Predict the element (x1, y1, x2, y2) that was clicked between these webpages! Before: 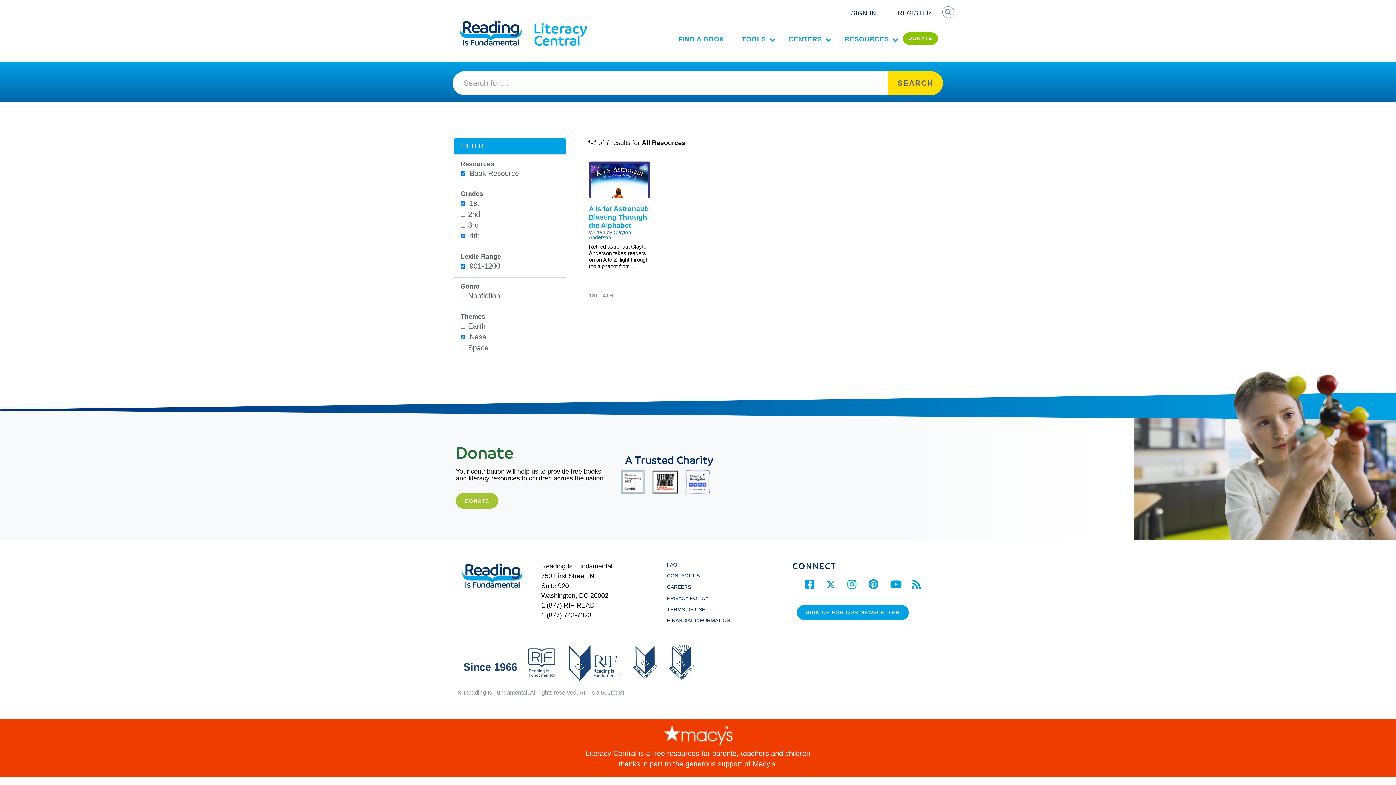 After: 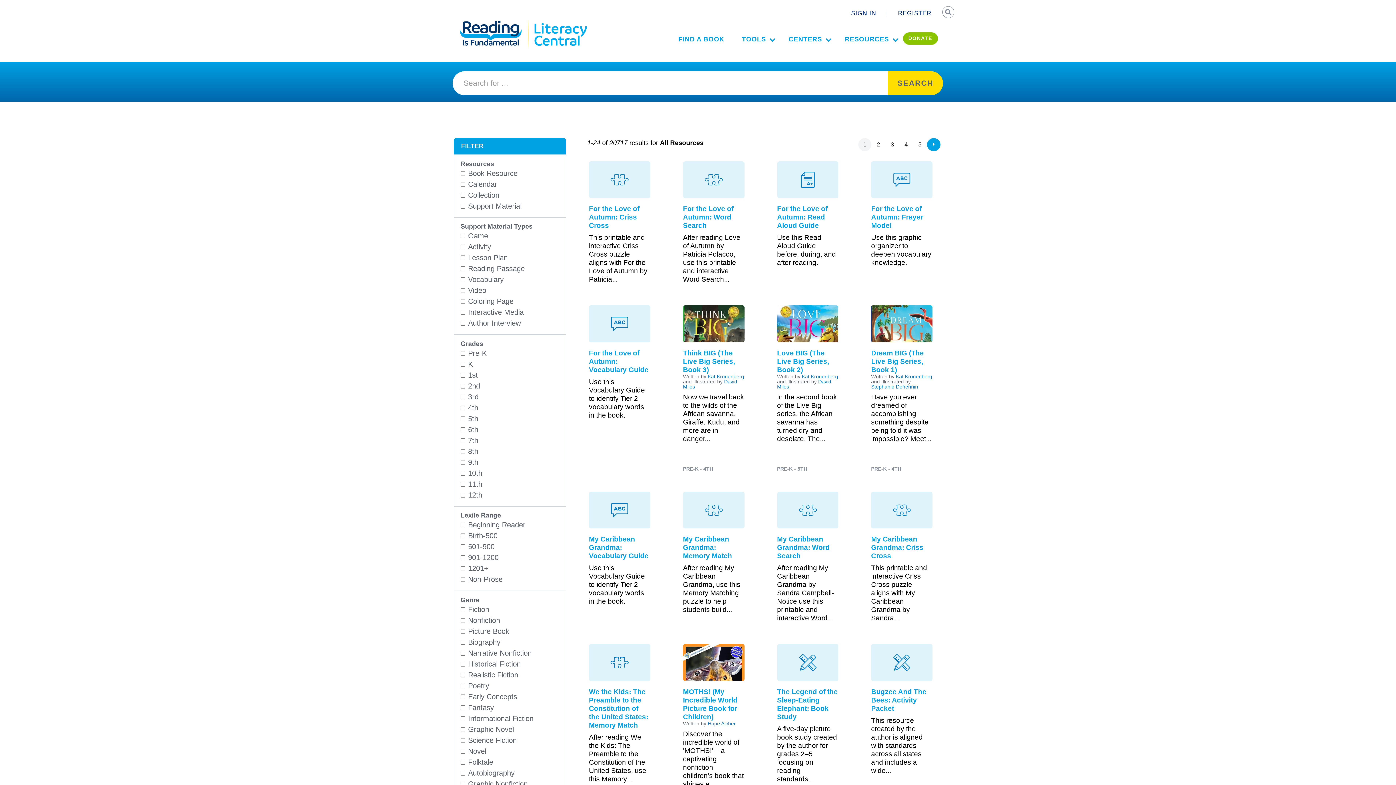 Action: label: SEARCH bbox: (888, 71, 943, 95)